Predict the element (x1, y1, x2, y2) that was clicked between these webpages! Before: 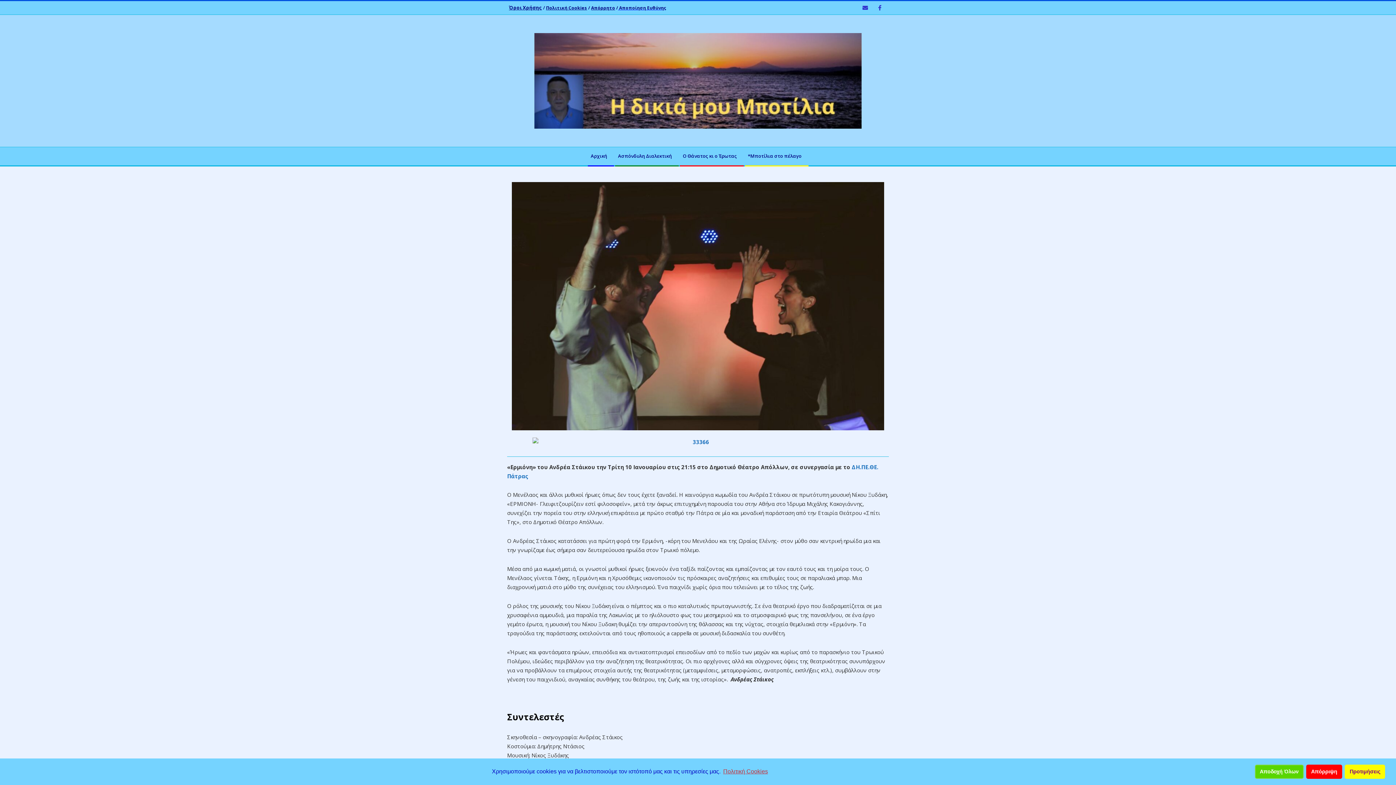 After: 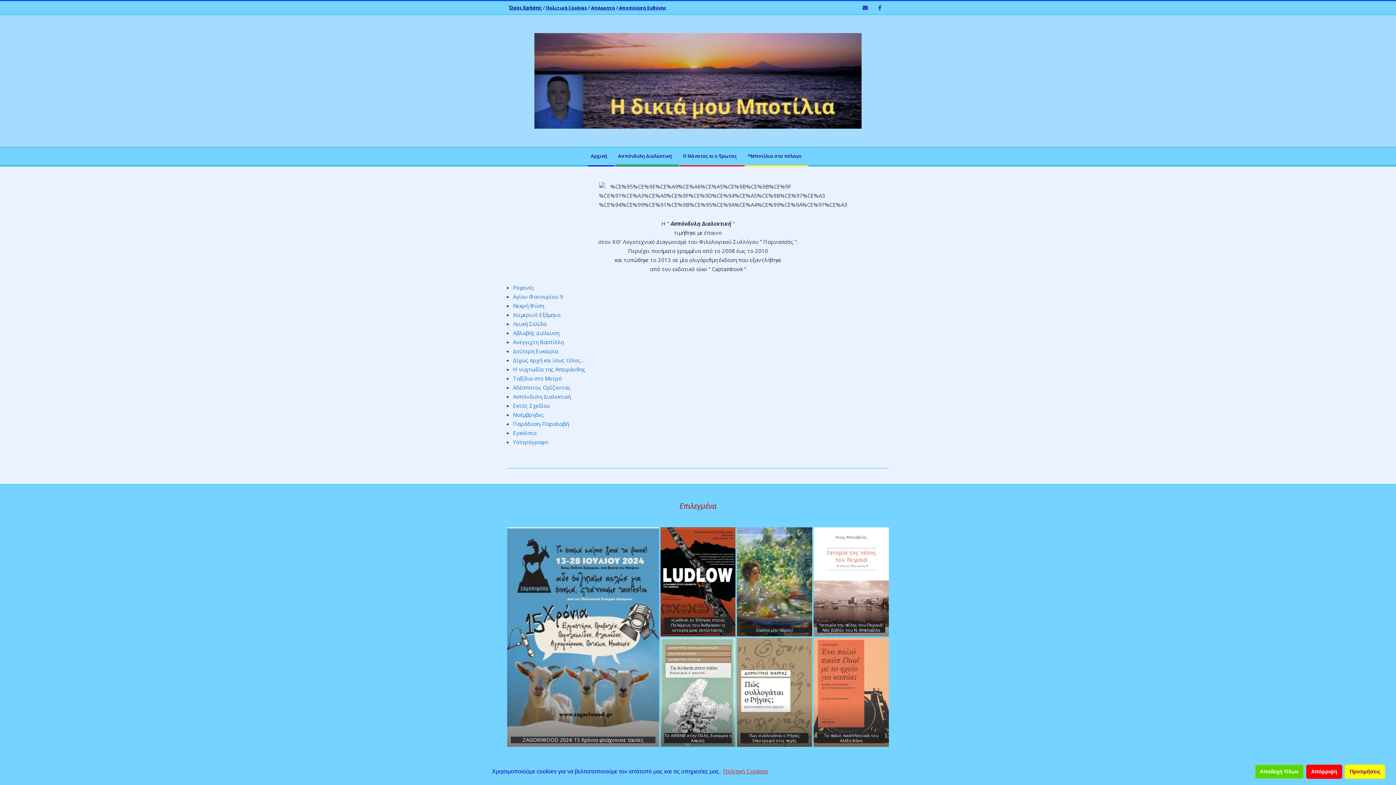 Action: label: Ασπόνδυλη Διαλεκτική bbox: (614, 147, 679, 165)